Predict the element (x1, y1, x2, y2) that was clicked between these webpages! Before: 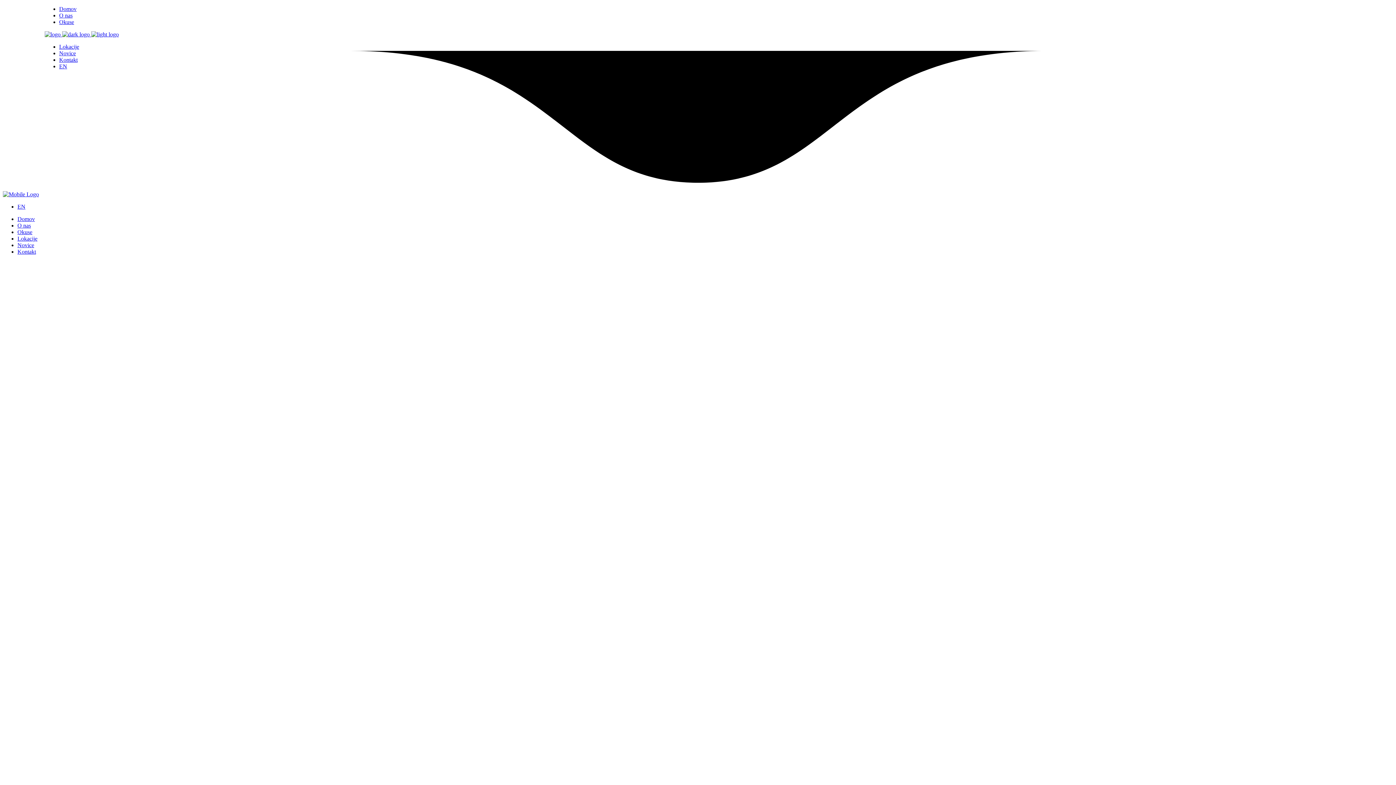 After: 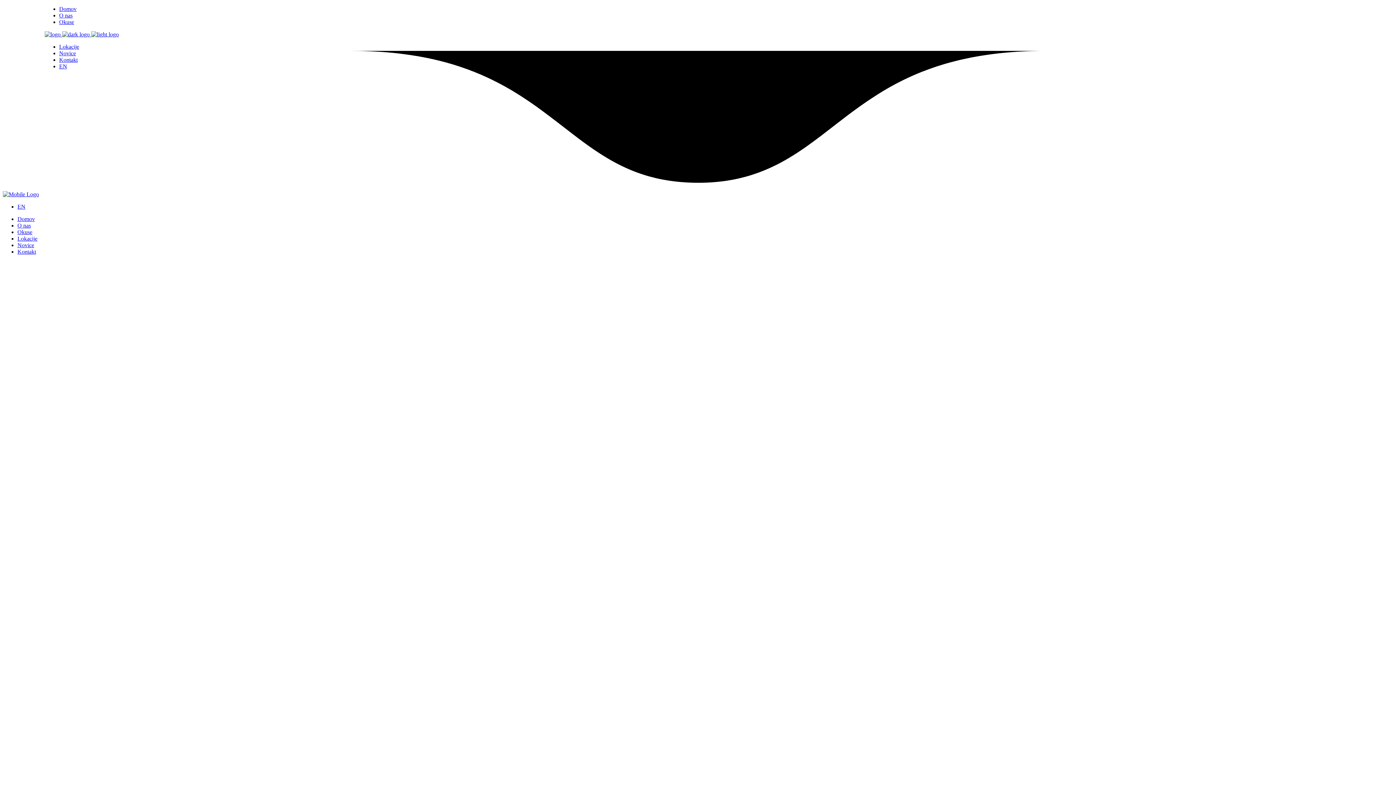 Action: label: Domov bbox: (59, 5, 76, 12)